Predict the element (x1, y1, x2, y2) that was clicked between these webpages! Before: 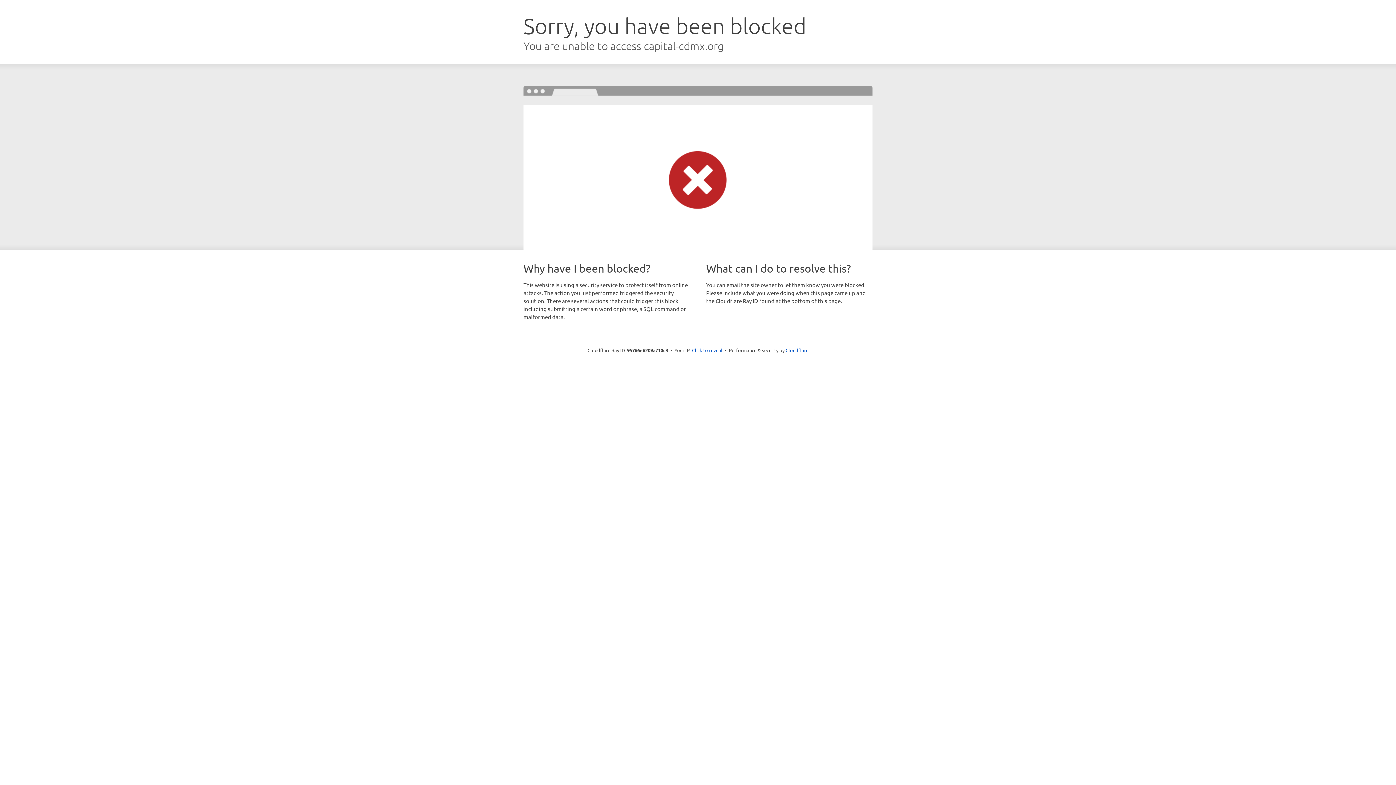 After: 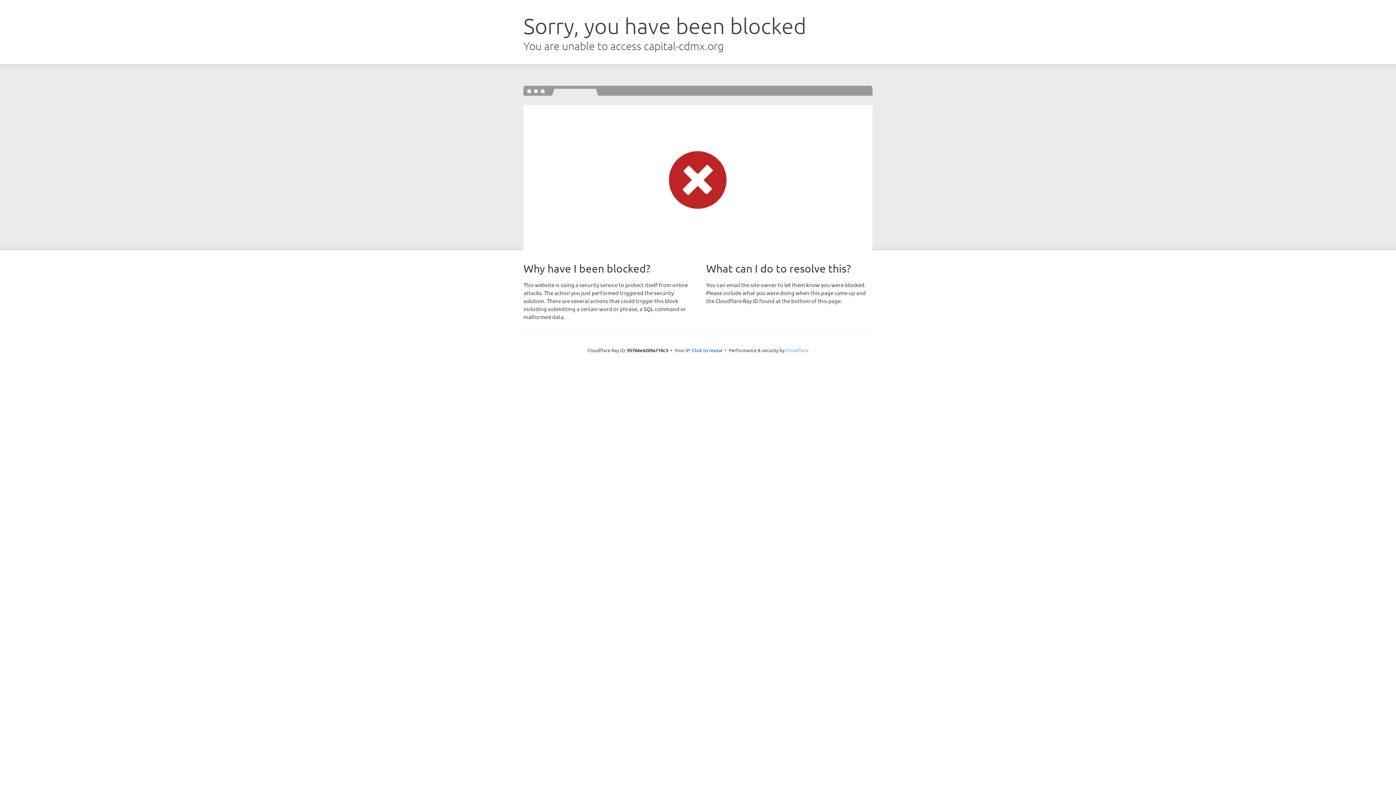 Action: bbox: (785, 347, 808, 353) label: Cloudflare